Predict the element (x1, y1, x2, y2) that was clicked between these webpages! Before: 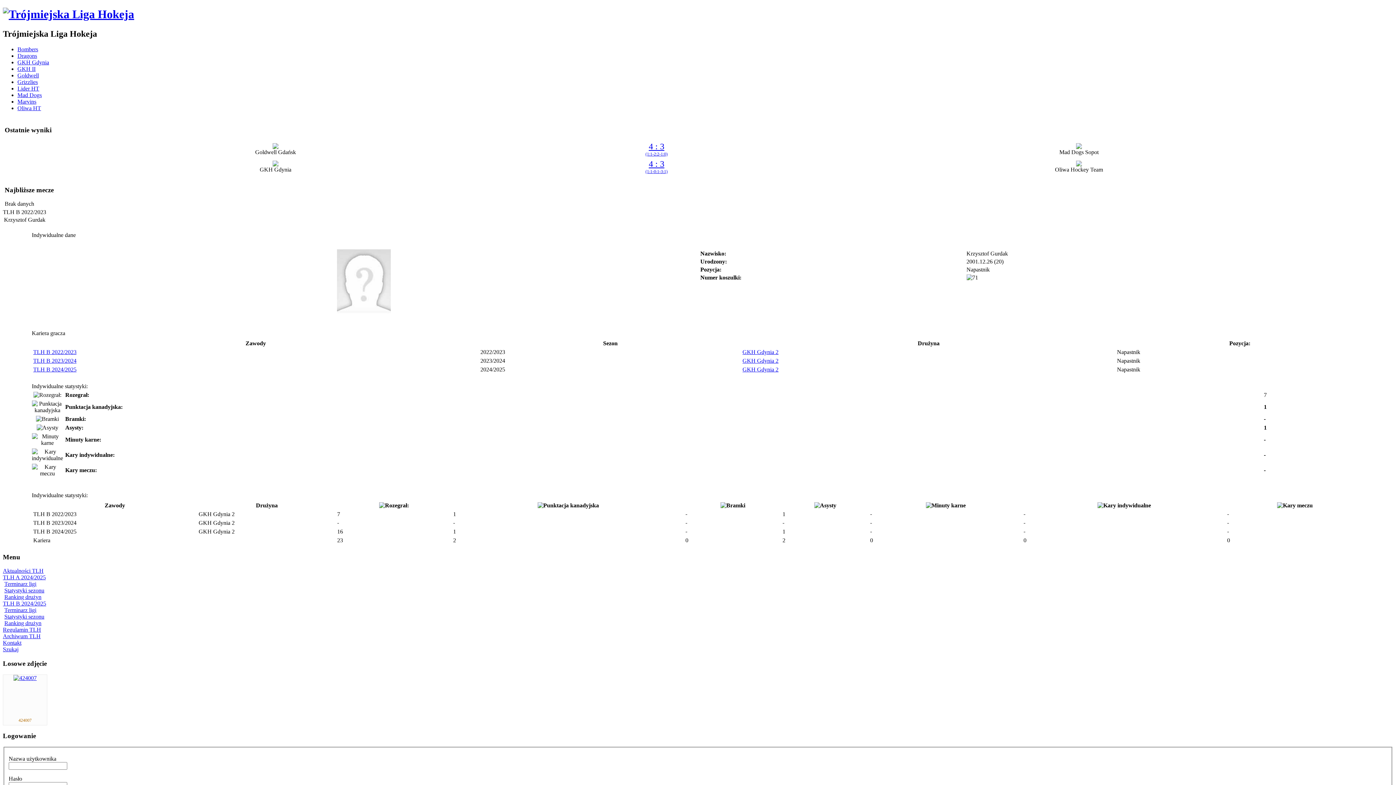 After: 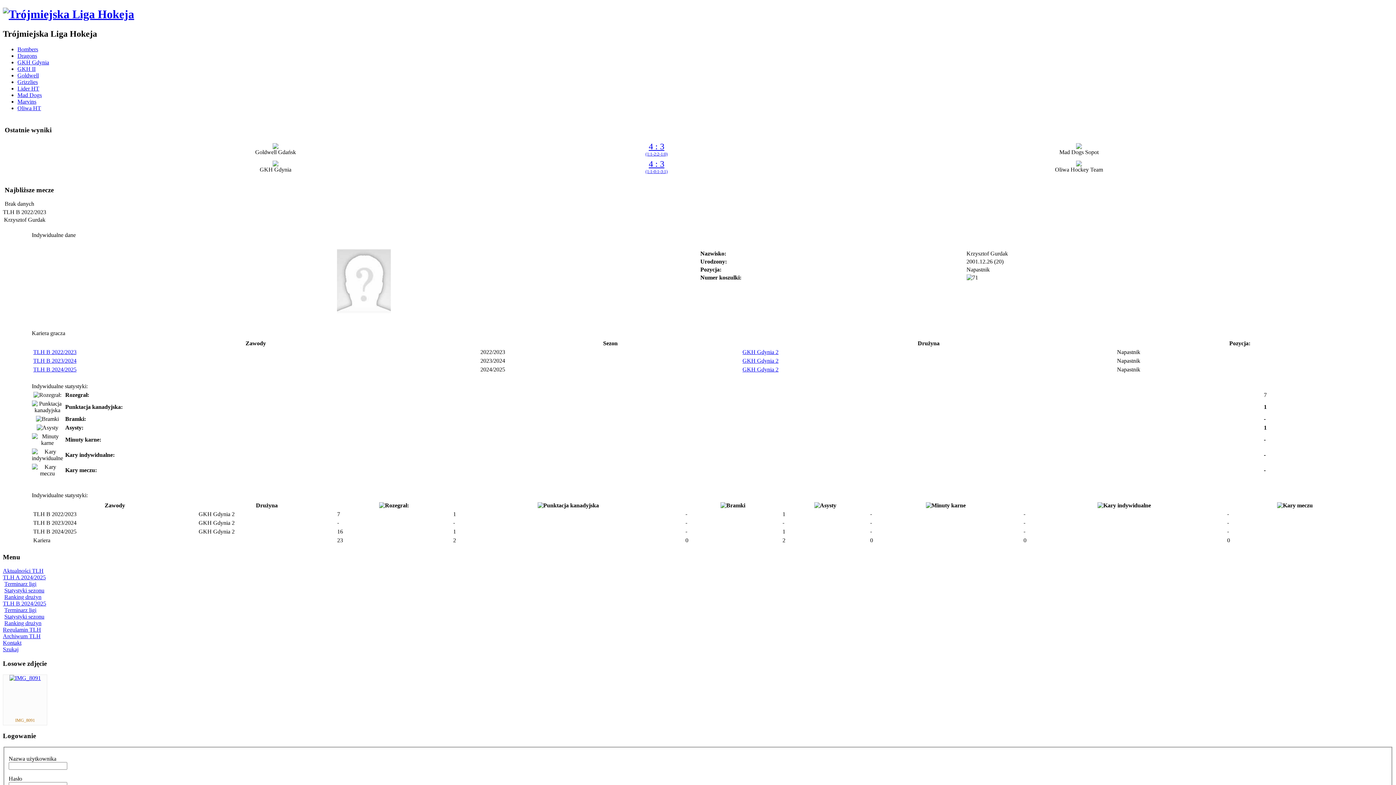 Action: bbox: (33, 349, 76, 355) label: TLH B 2022/2023